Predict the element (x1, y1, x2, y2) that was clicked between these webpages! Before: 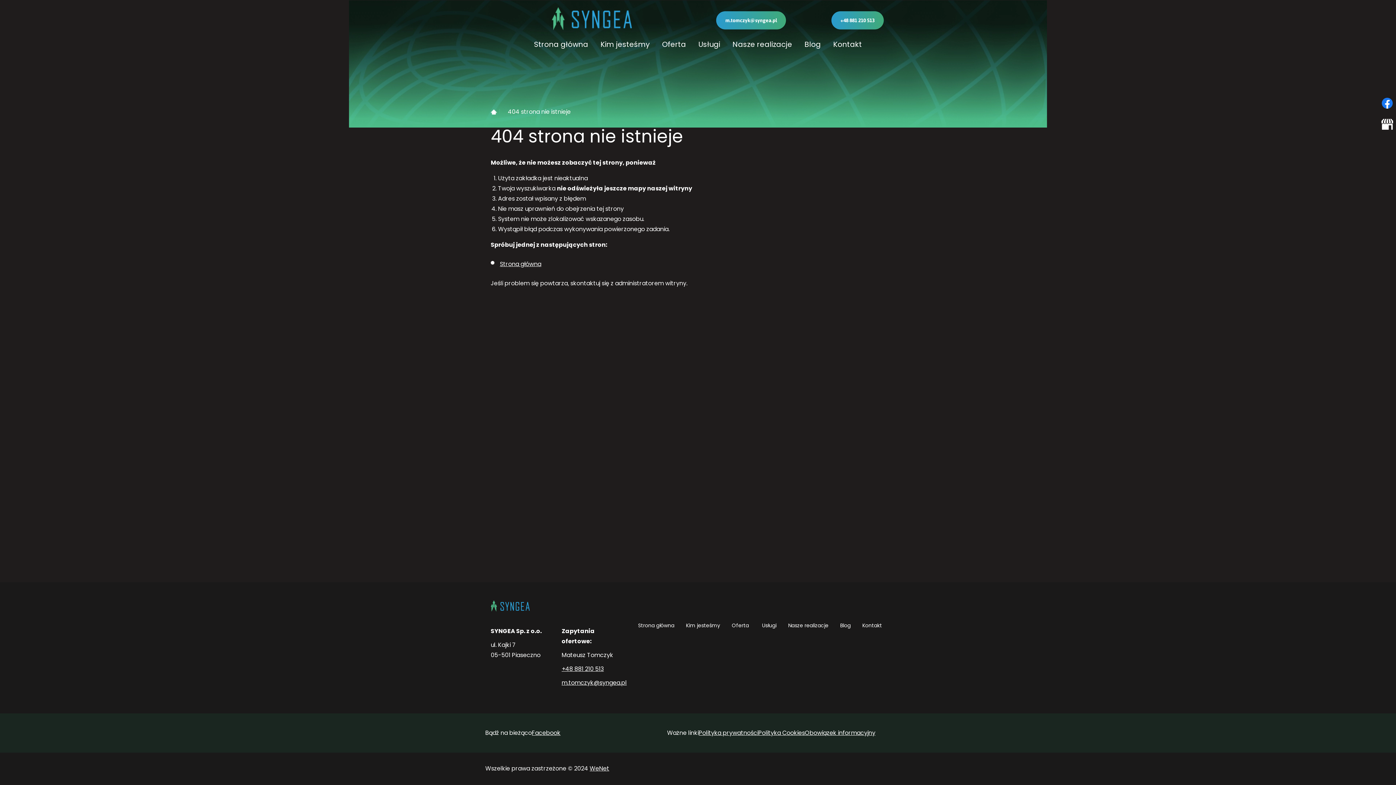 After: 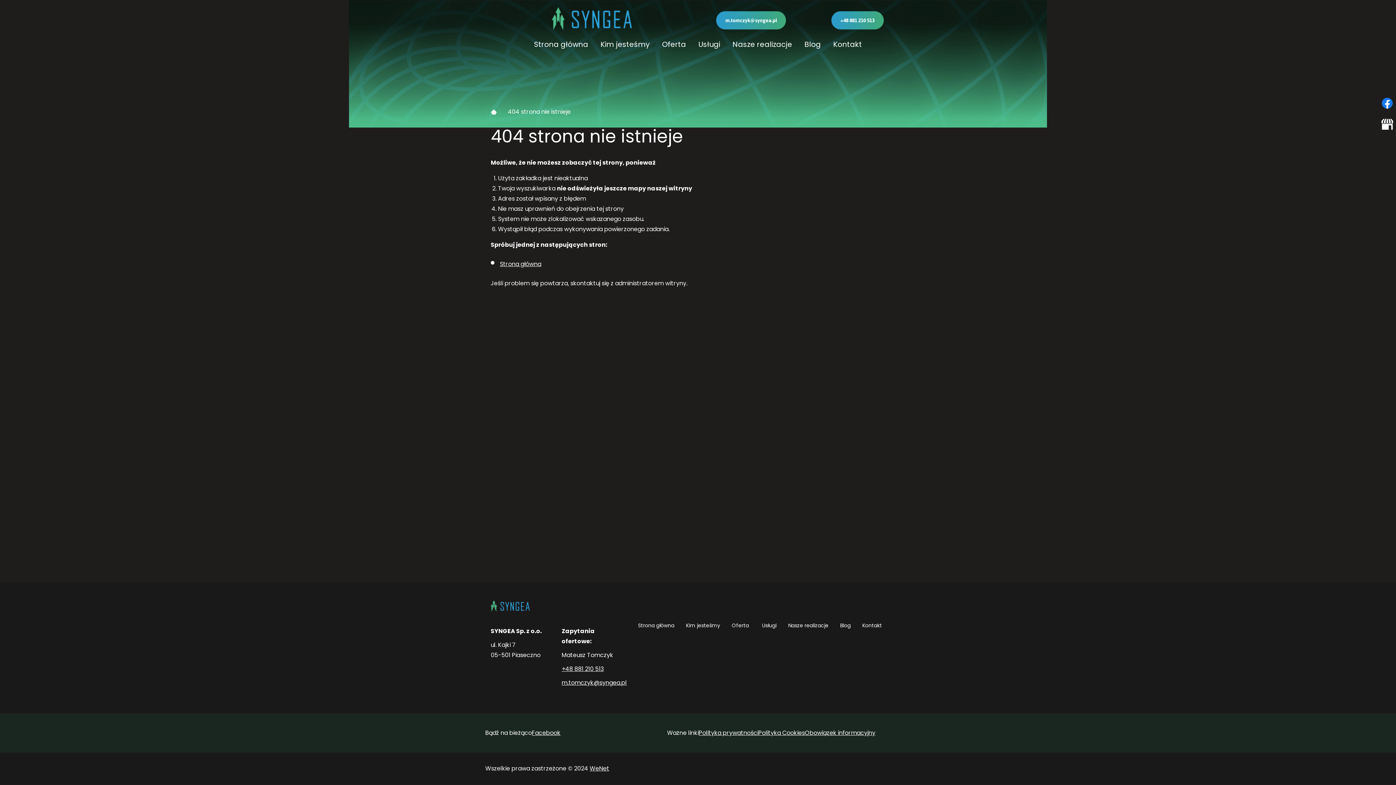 Action: bbox: (1378, 115, 1396, 133)